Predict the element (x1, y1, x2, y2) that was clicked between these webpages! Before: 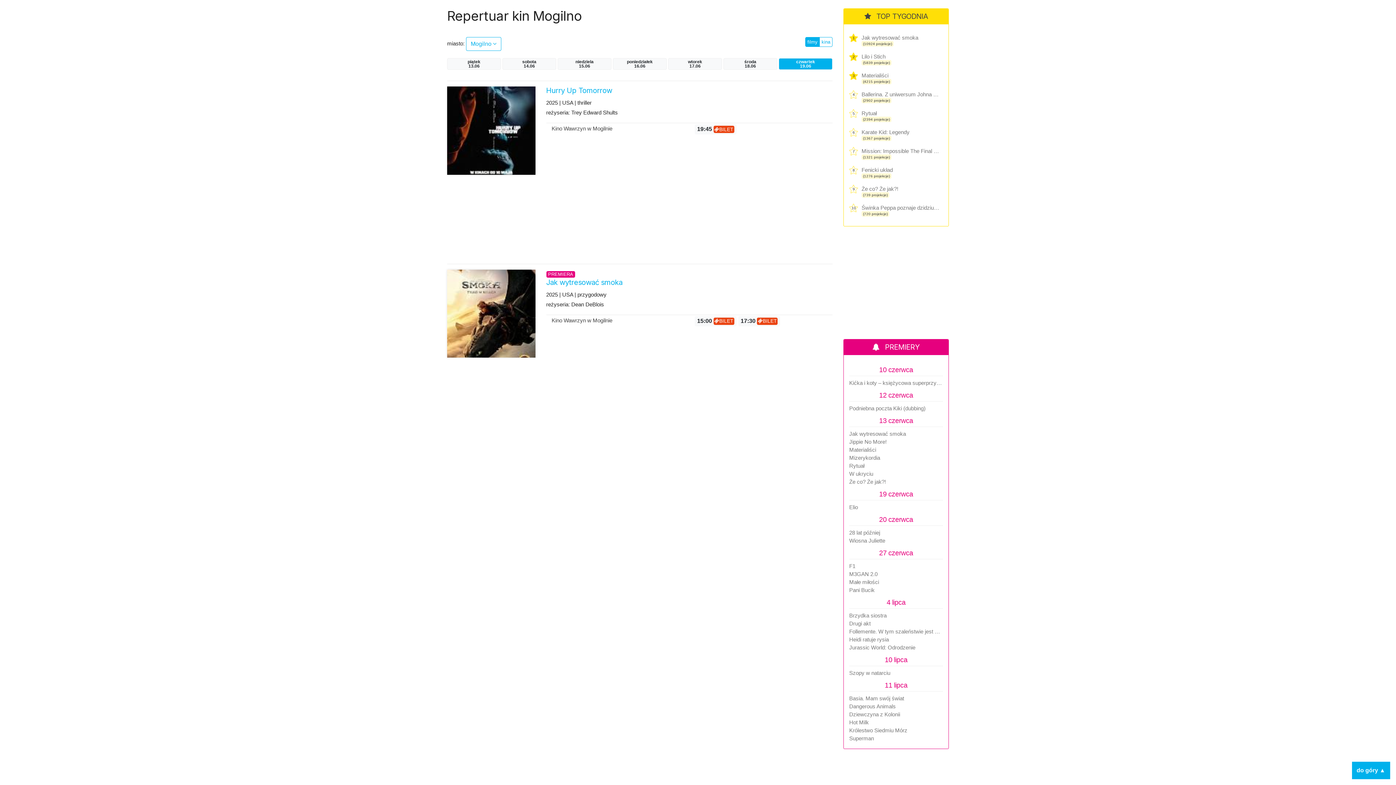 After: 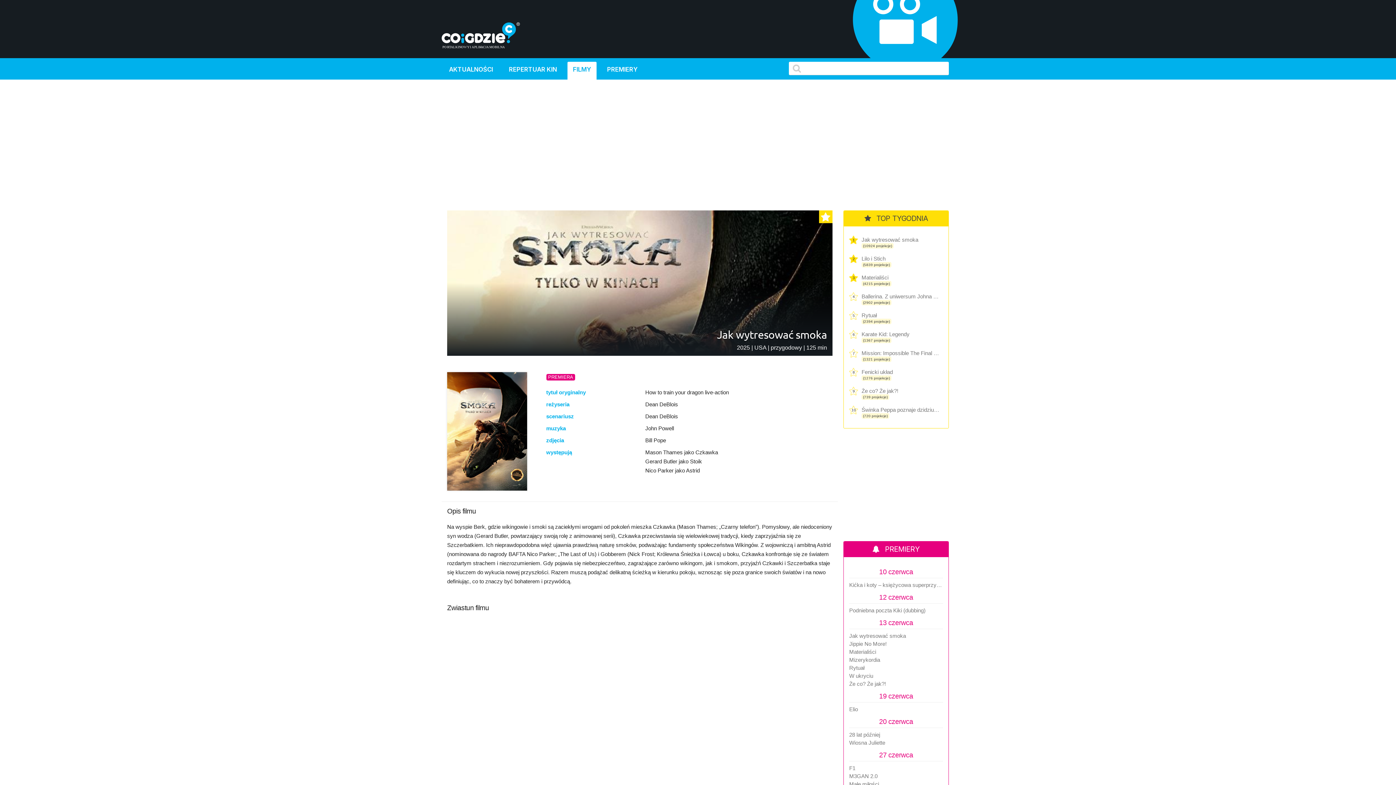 Action: label: Jak wytresować smoka bbox: (849, 430, 943, 437)